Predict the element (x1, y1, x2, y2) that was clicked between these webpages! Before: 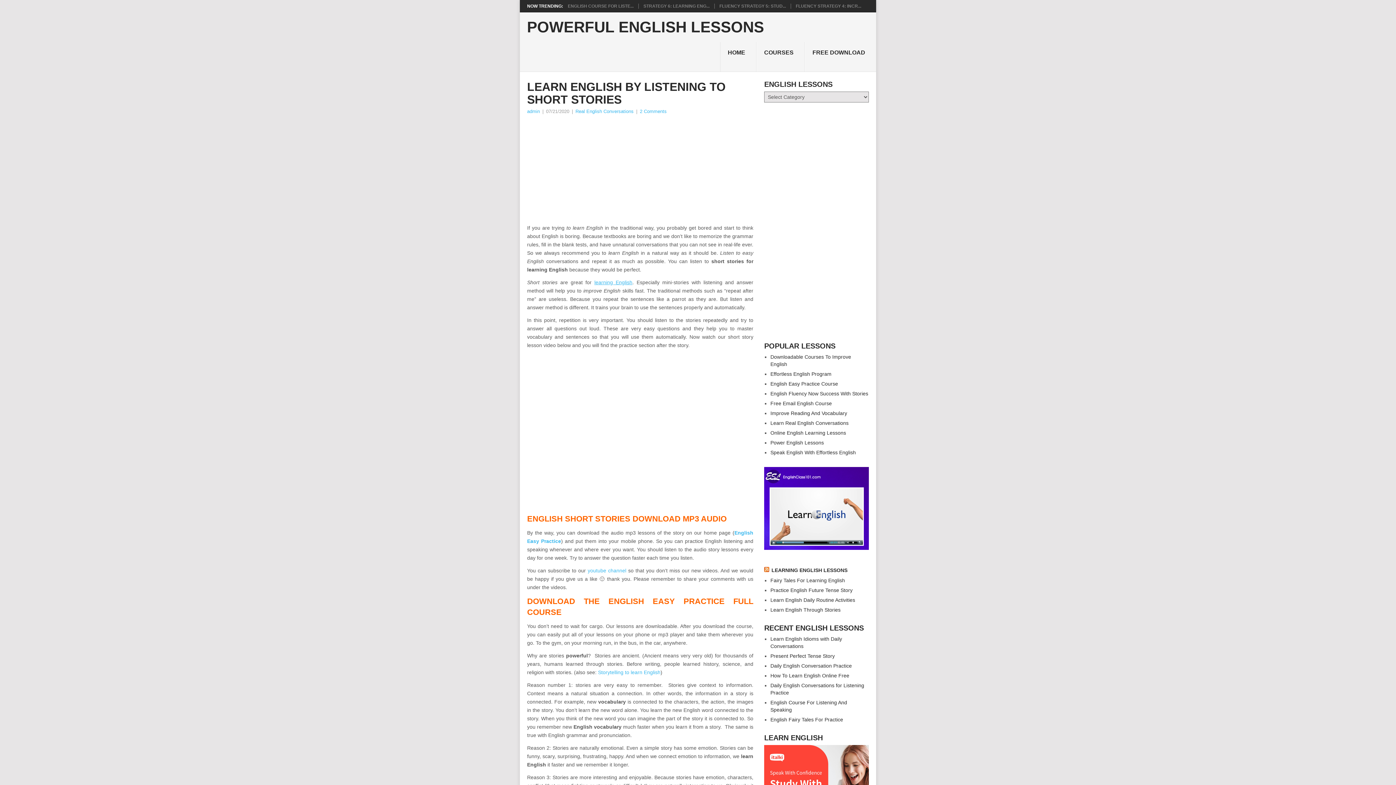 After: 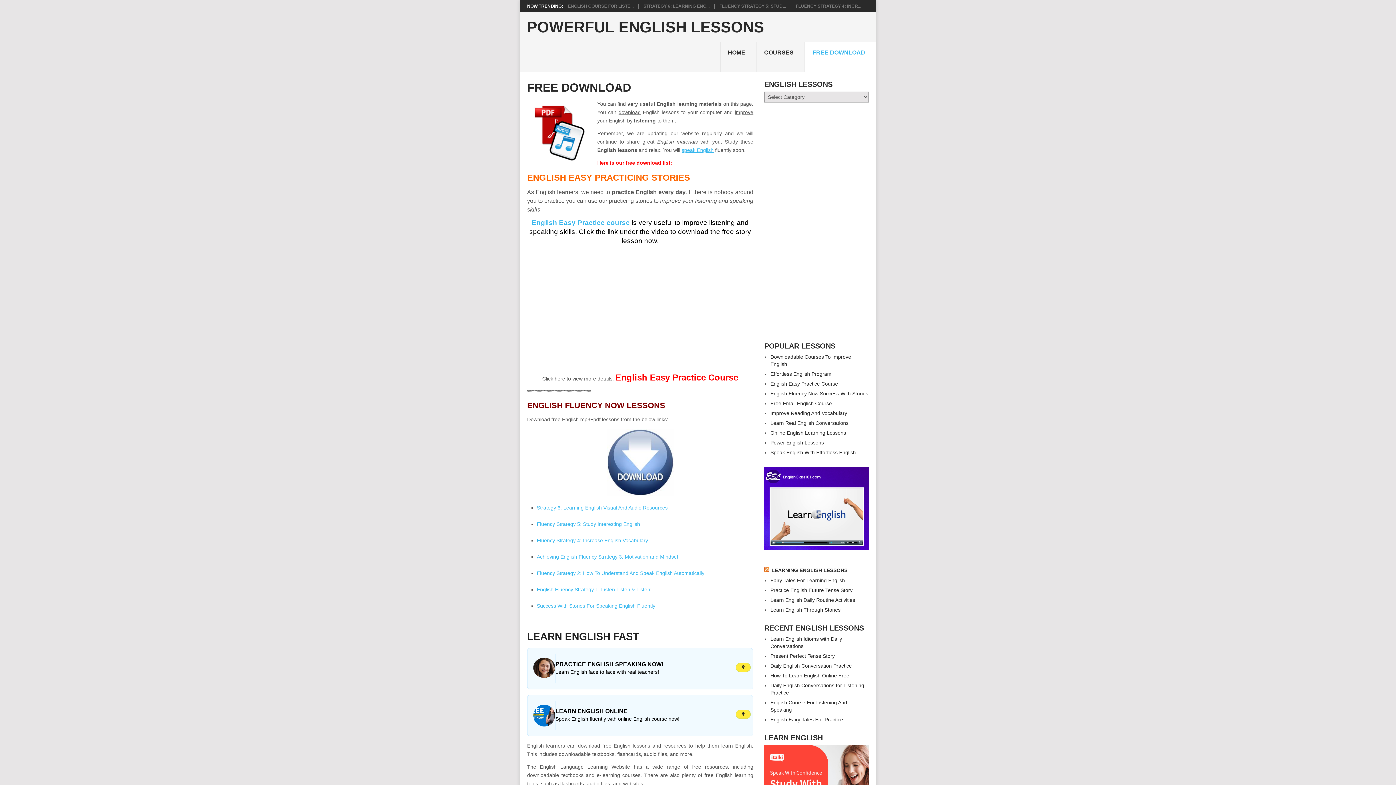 Action: label: FREE DOWNLOAD
 bbox: (805, 42, 876, 72)